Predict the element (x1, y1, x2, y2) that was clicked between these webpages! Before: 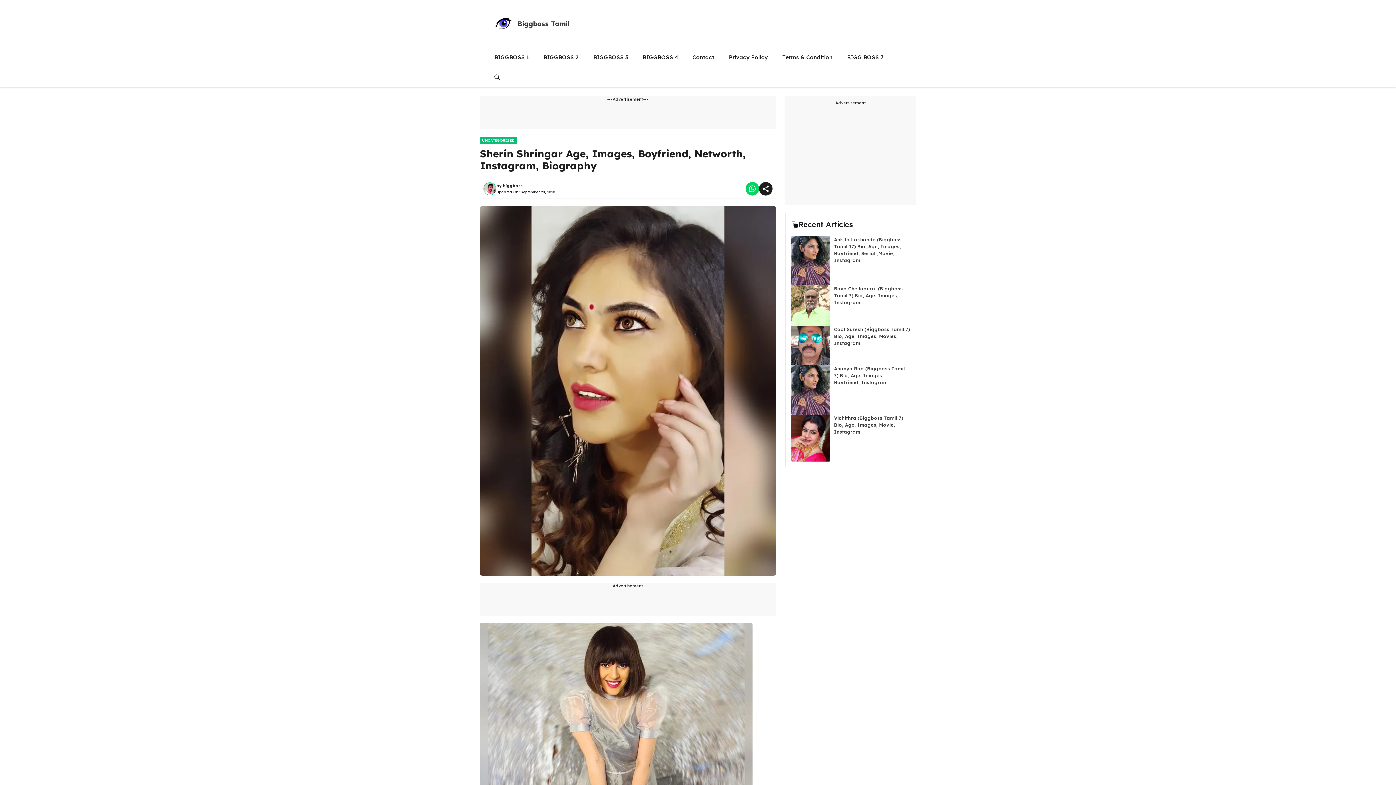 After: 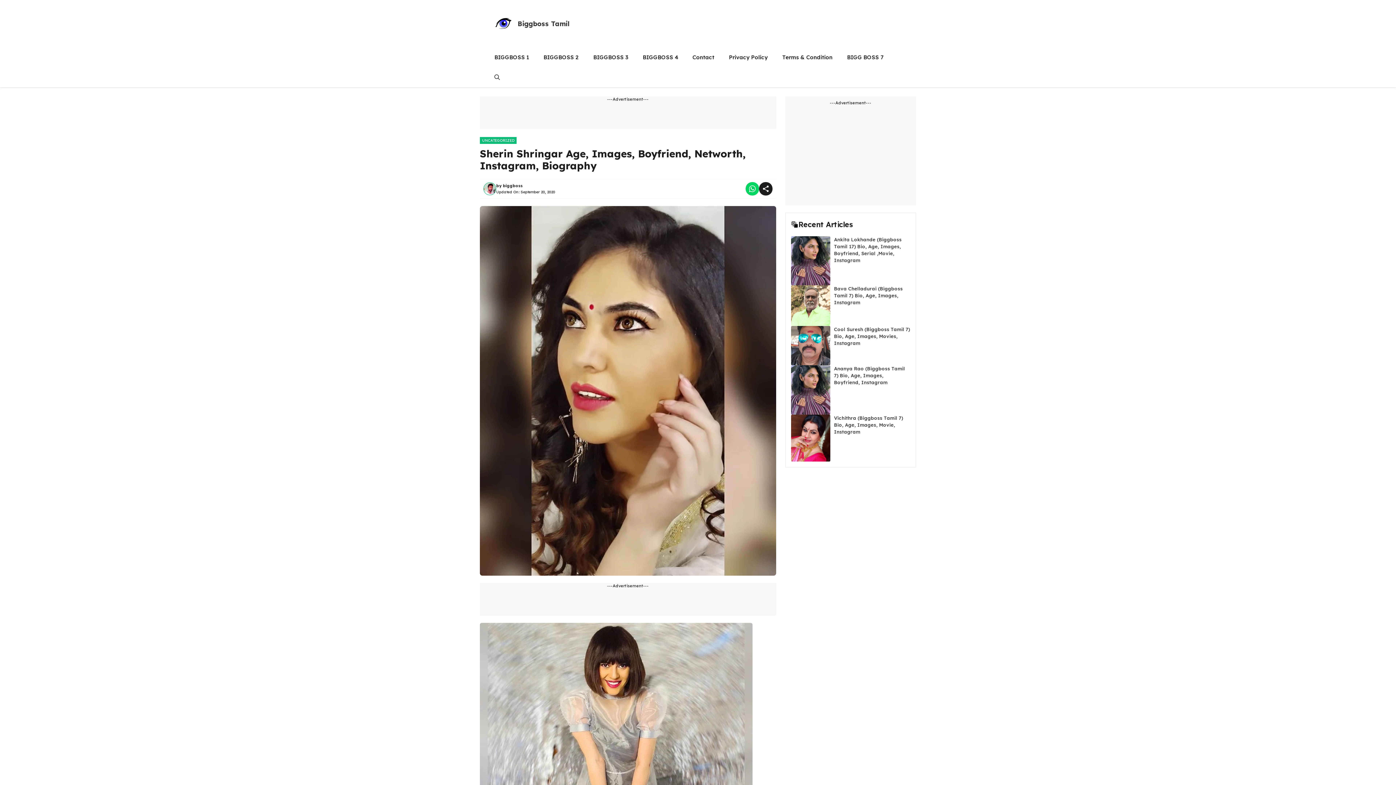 Action: bbox: (480, 387, 776, 393)